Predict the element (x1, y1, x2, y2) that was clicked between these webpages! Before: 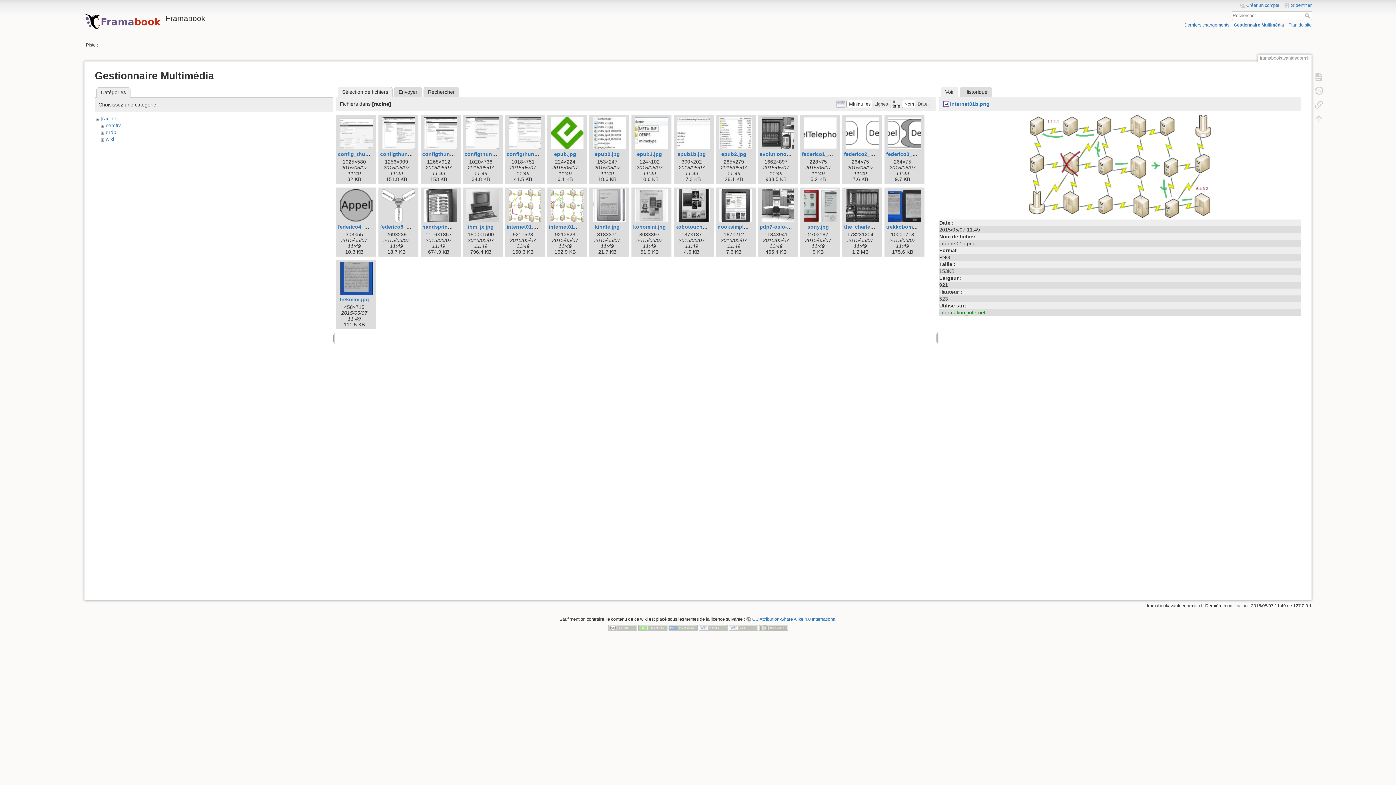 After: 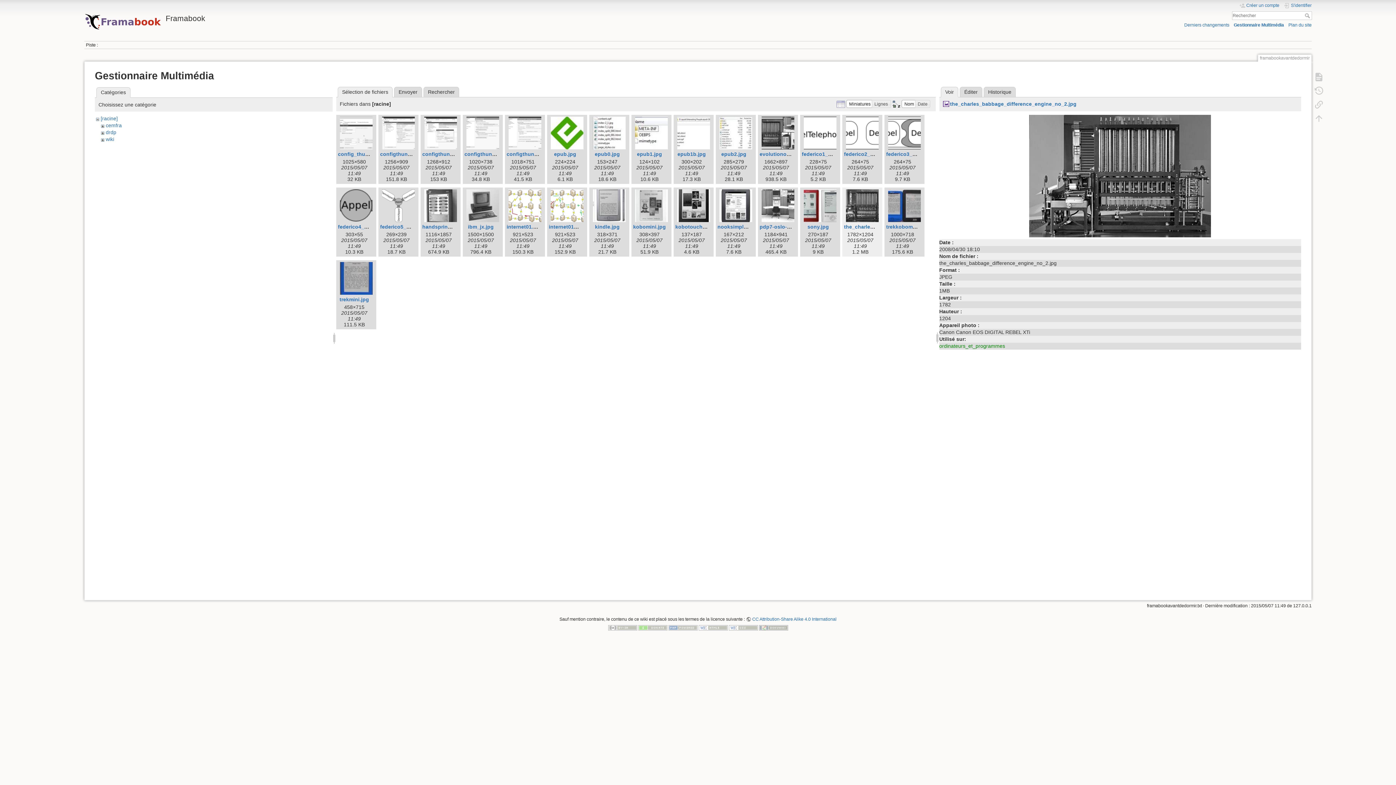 Action: bbox: (844, 189, 880, 222)